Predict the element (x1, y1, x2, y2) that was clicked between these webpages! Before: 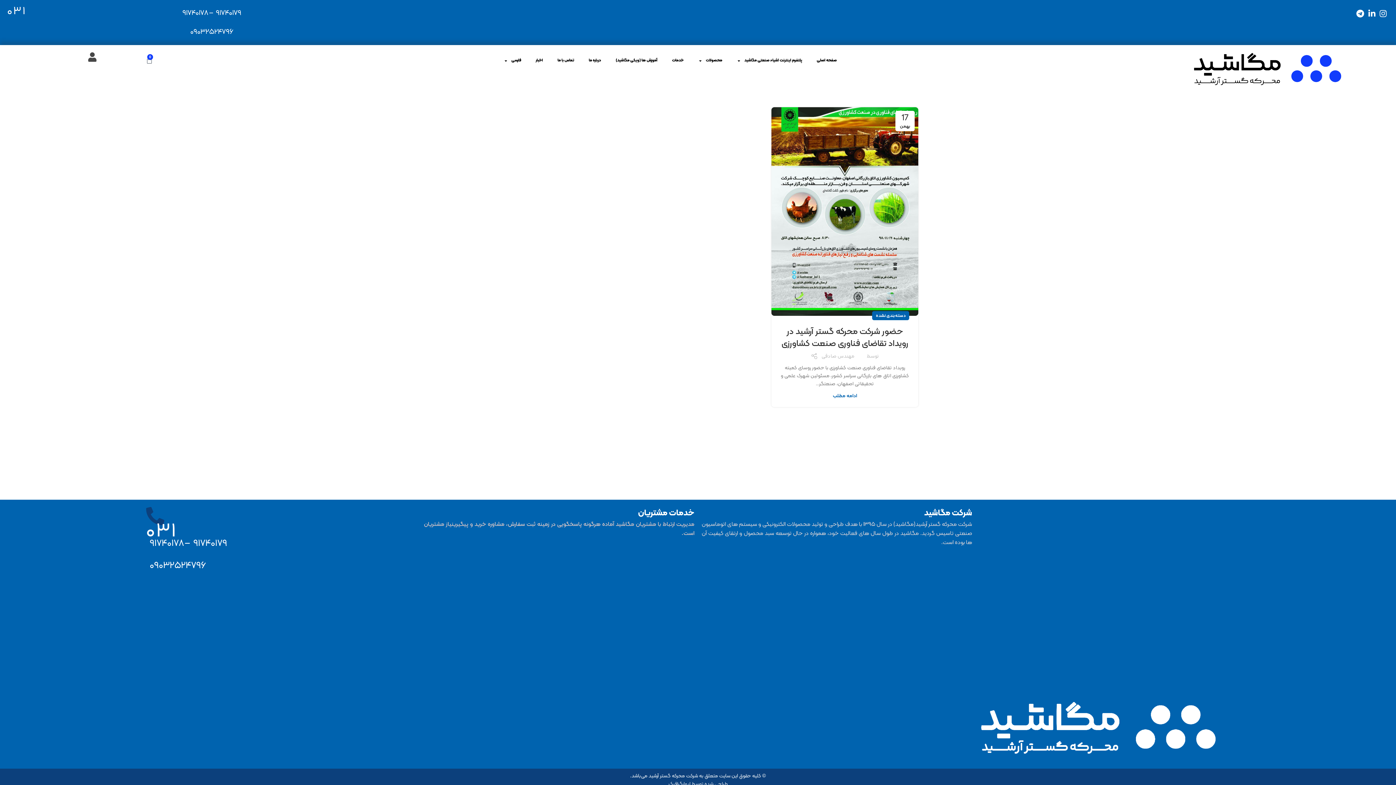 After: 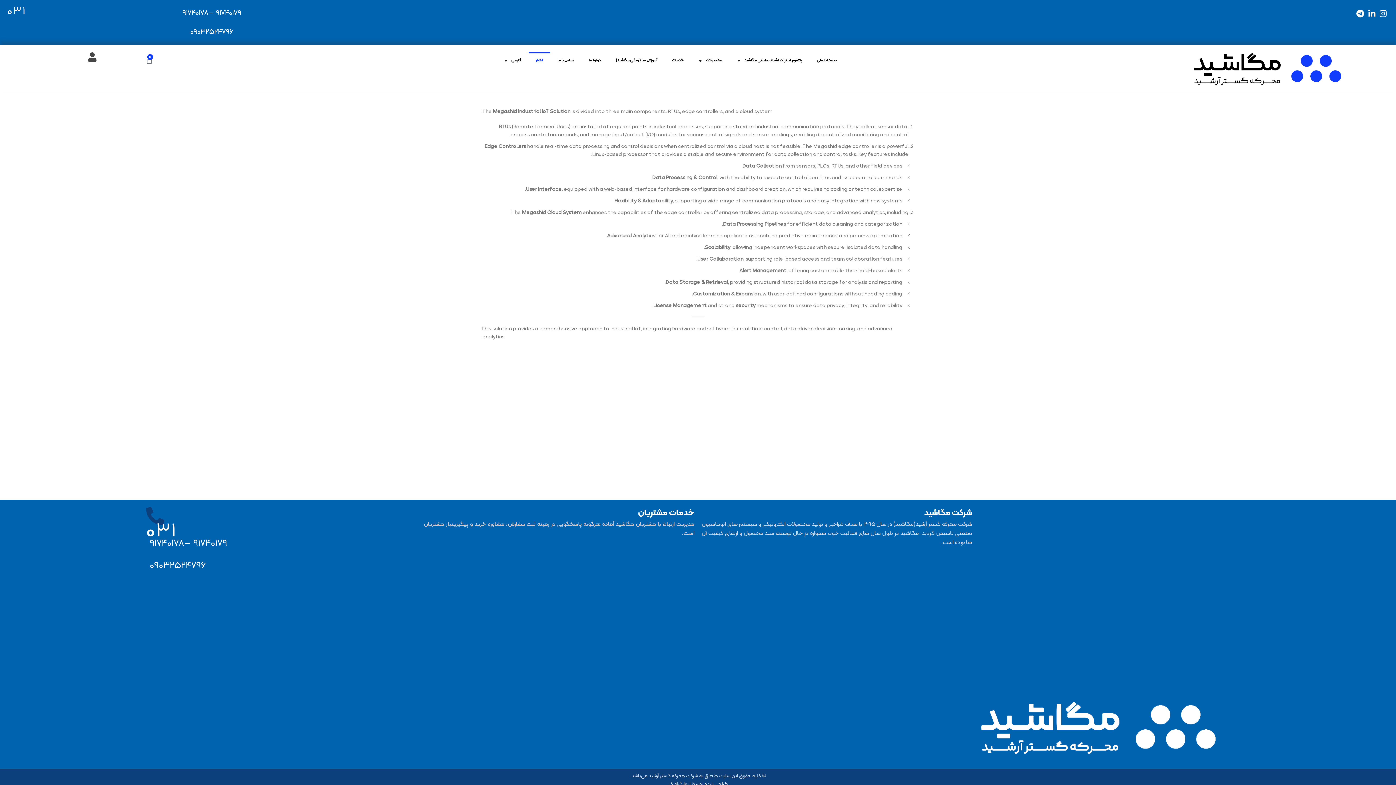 Action: label: اخبار bbox: (528, 52, 550, 69)